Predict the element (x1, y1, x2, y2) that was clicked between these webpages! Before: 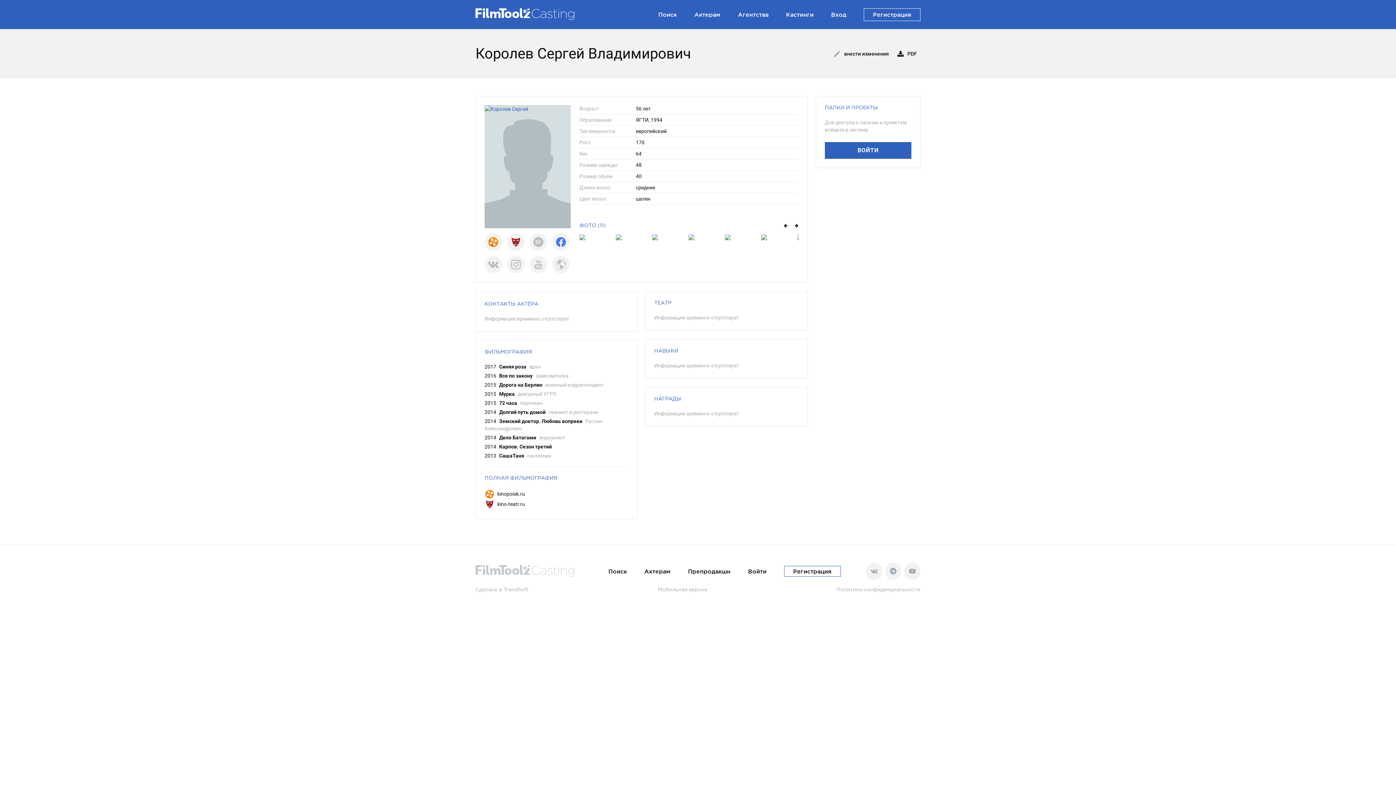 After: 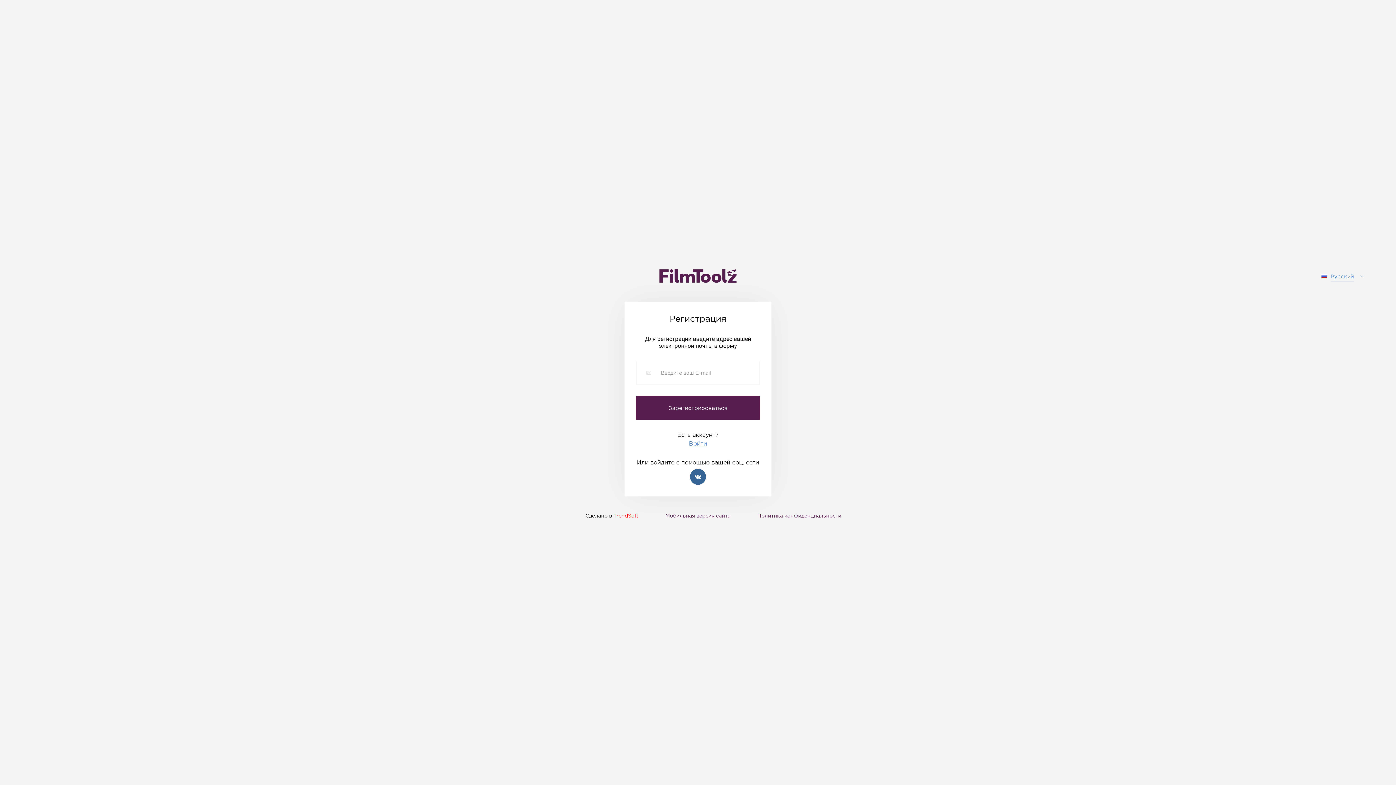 Action: label: Регистрация bbox: (784, 566, 840, 577)